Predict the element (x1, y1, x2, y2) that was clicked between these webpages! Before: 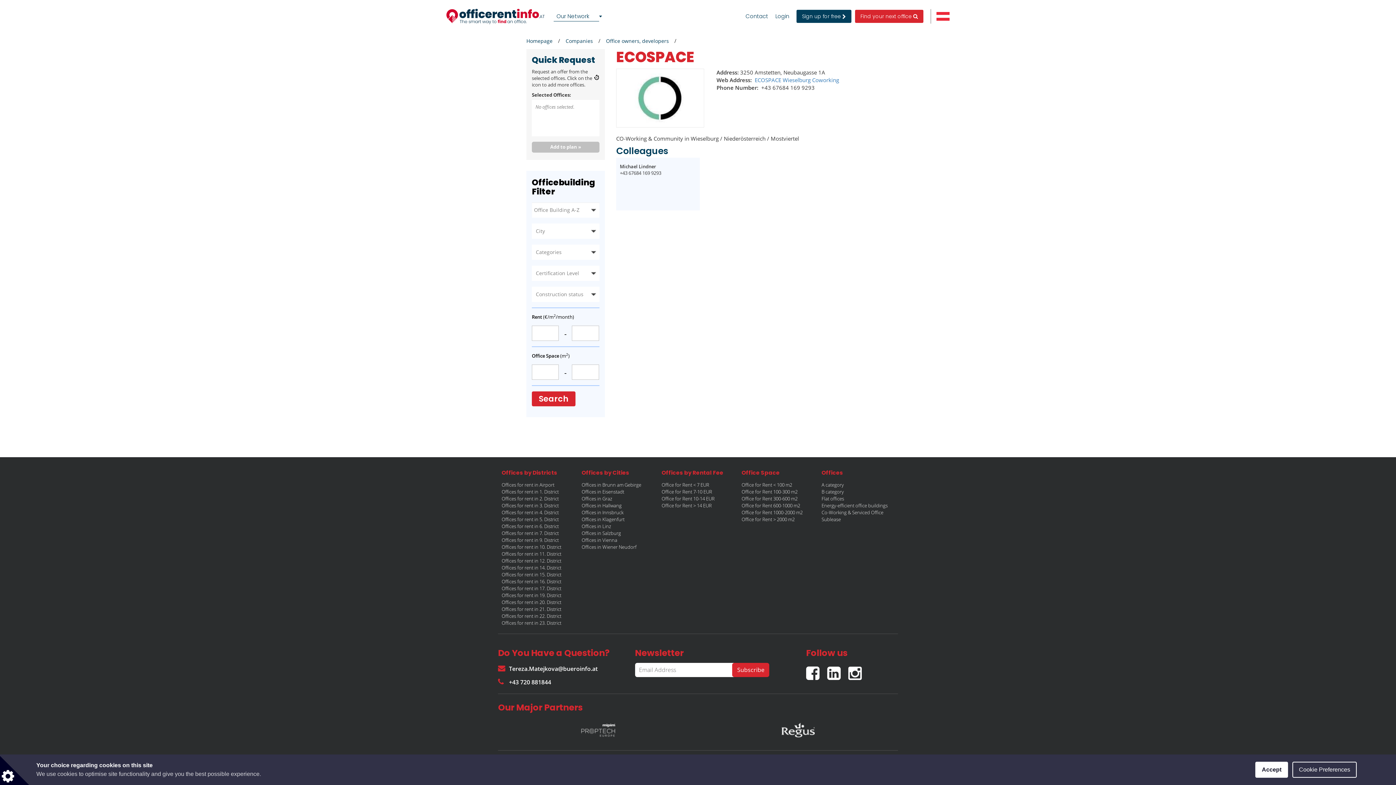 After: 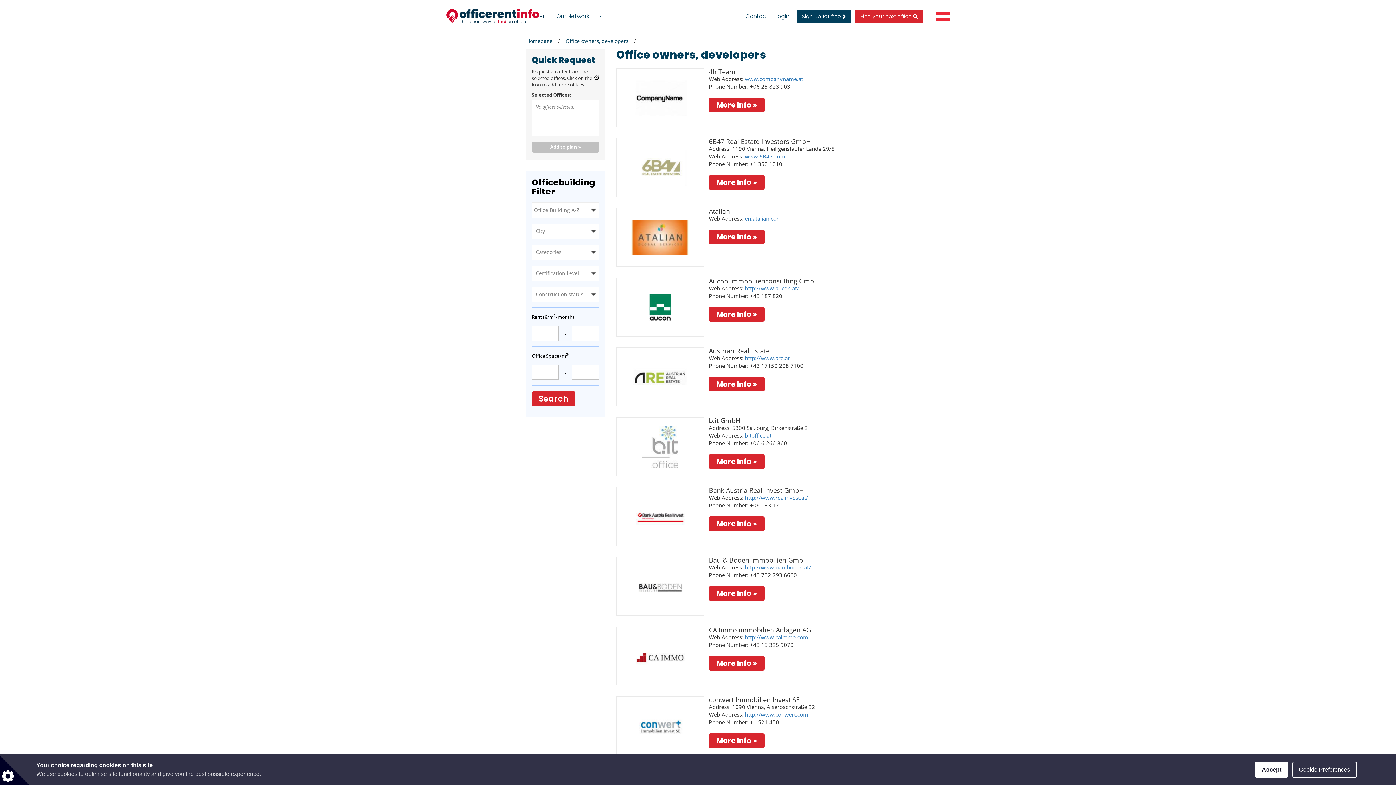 Action: bbox: (606, 37, 669, 44) label: Office owners, developers